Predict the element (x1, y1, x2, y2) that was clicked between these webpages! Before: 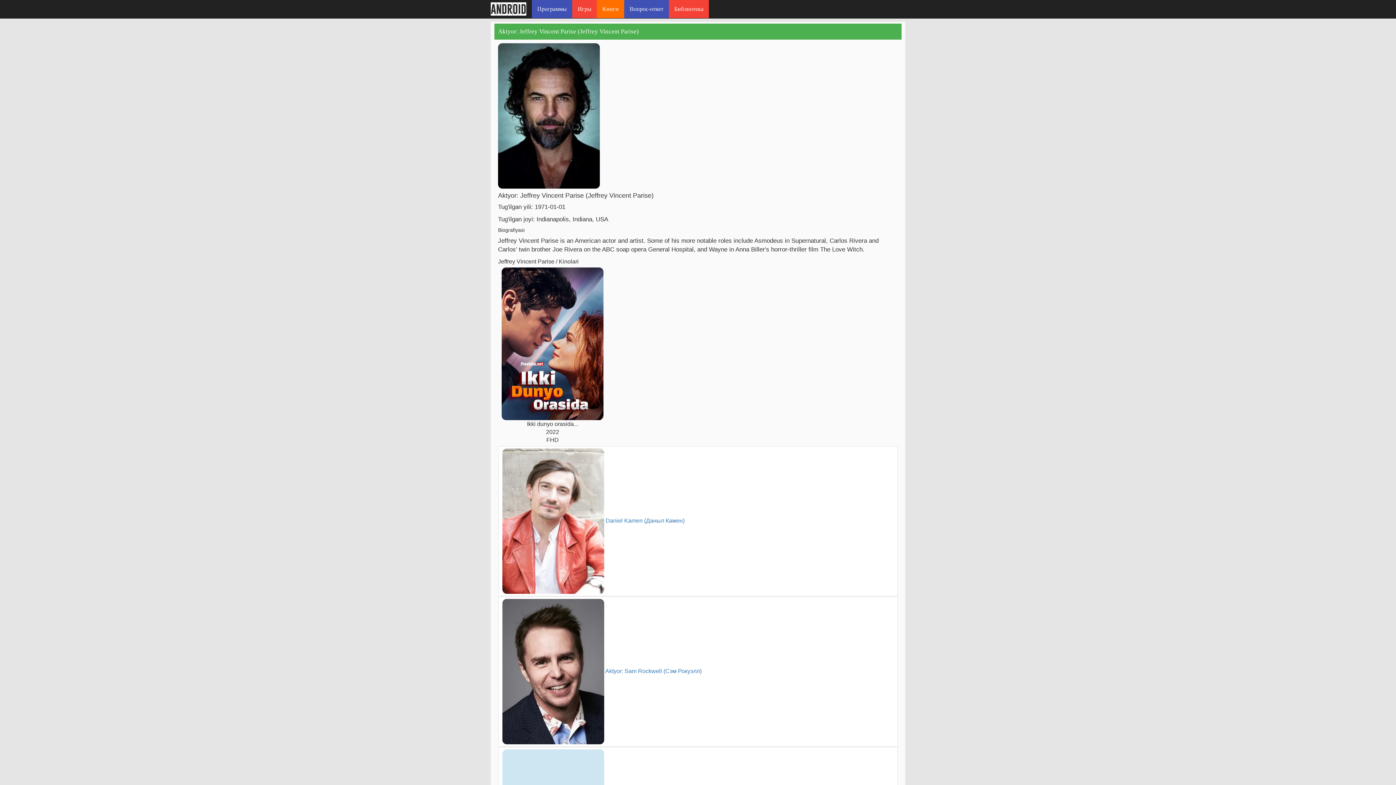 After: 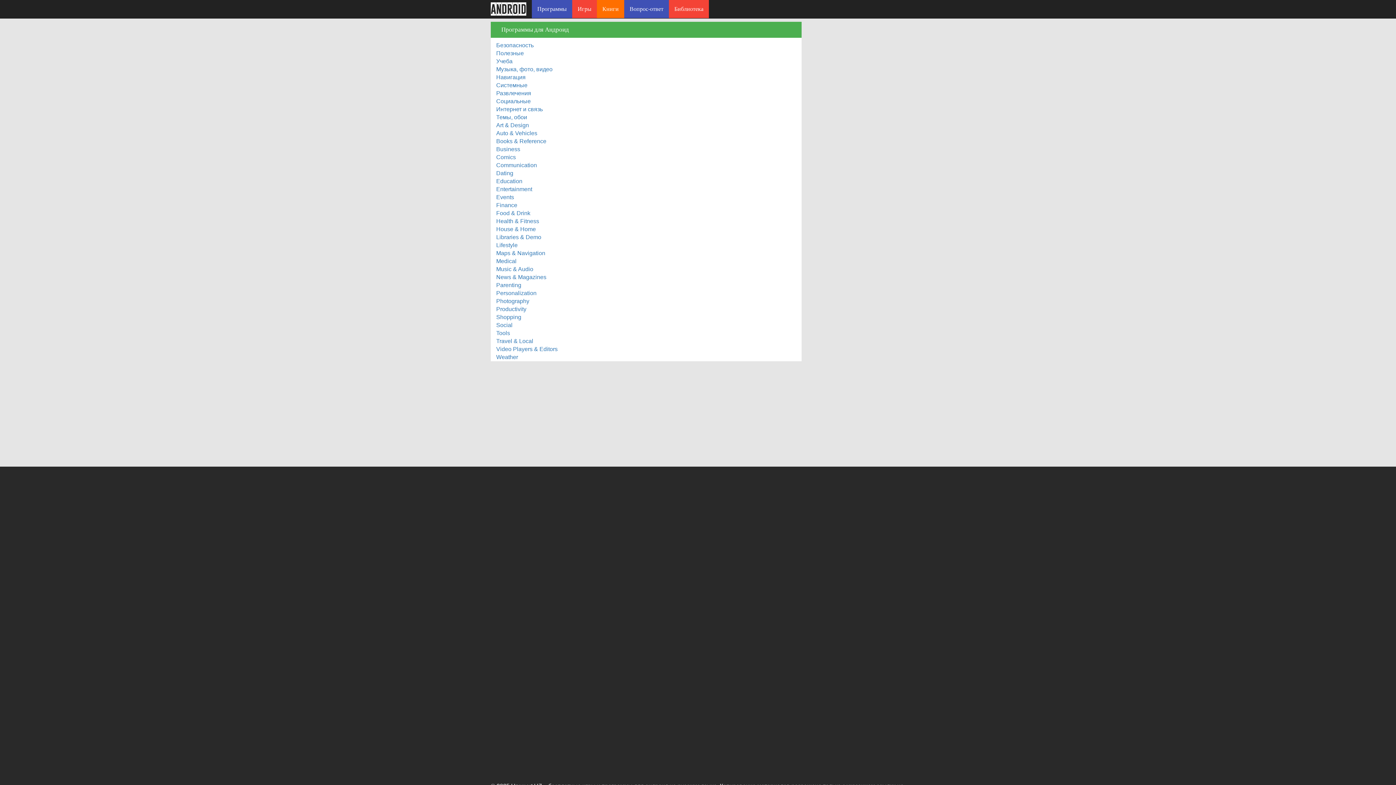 Action: label: Программы bbox: (532, 0, 572, 18)